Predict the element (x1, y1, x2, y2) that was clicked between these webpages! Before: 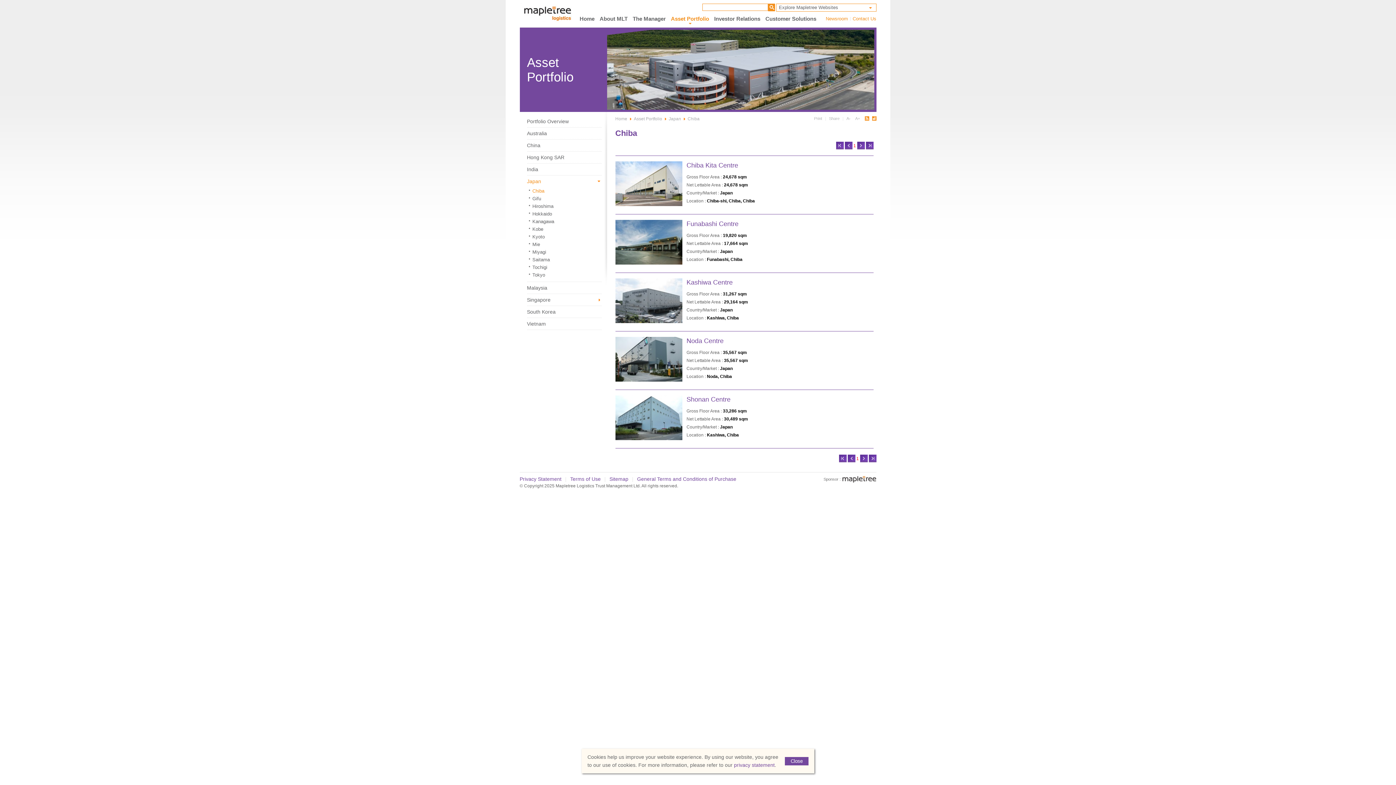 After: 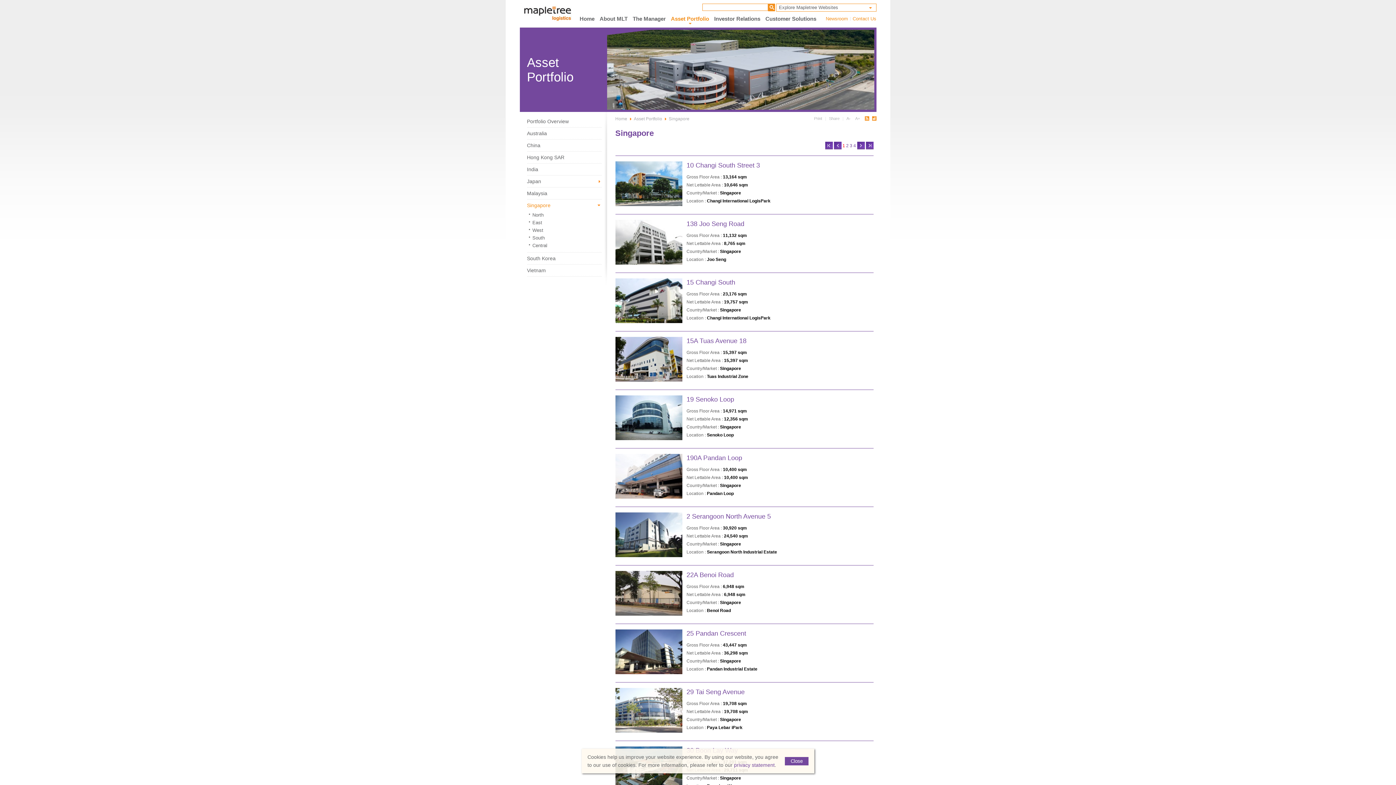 Action: label: Singapore bbox: (527, 297, 550, 302)